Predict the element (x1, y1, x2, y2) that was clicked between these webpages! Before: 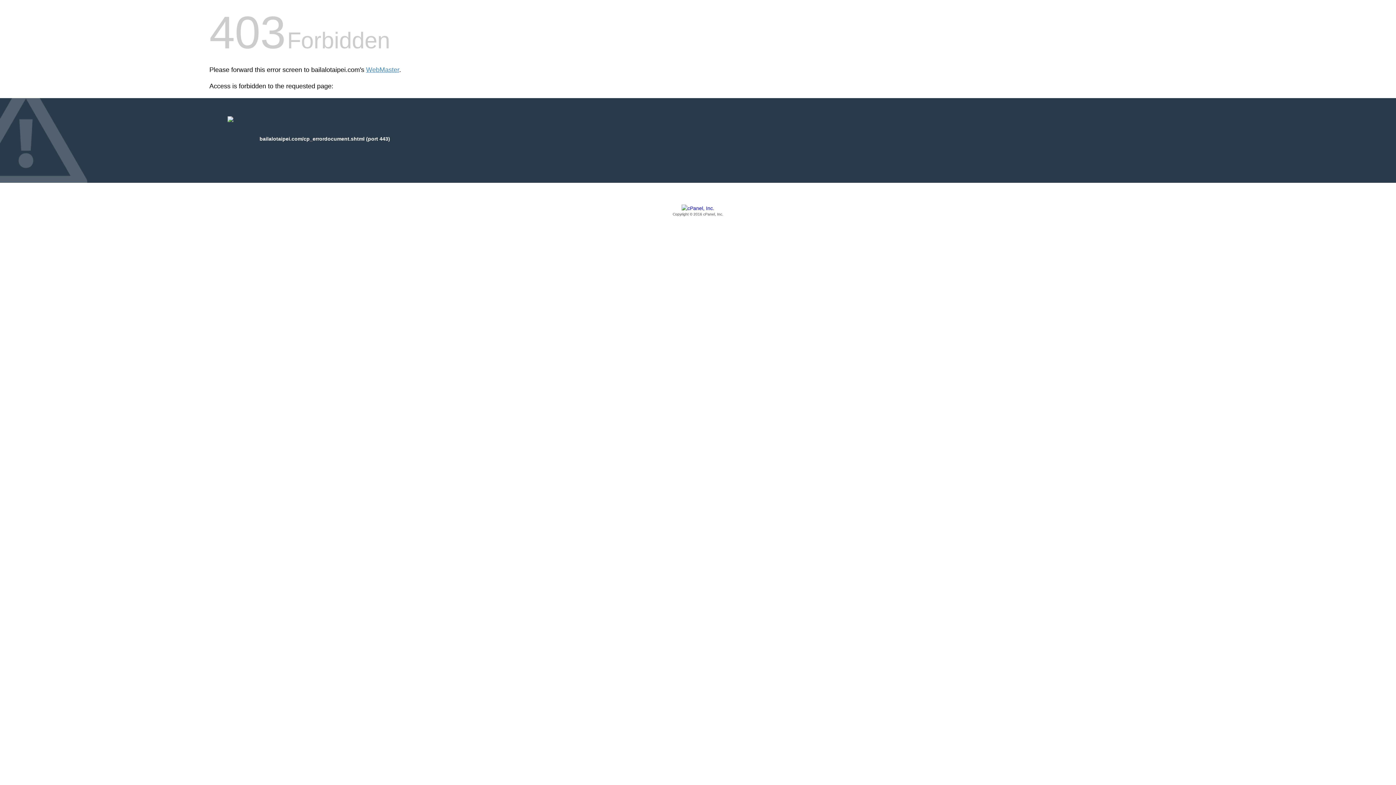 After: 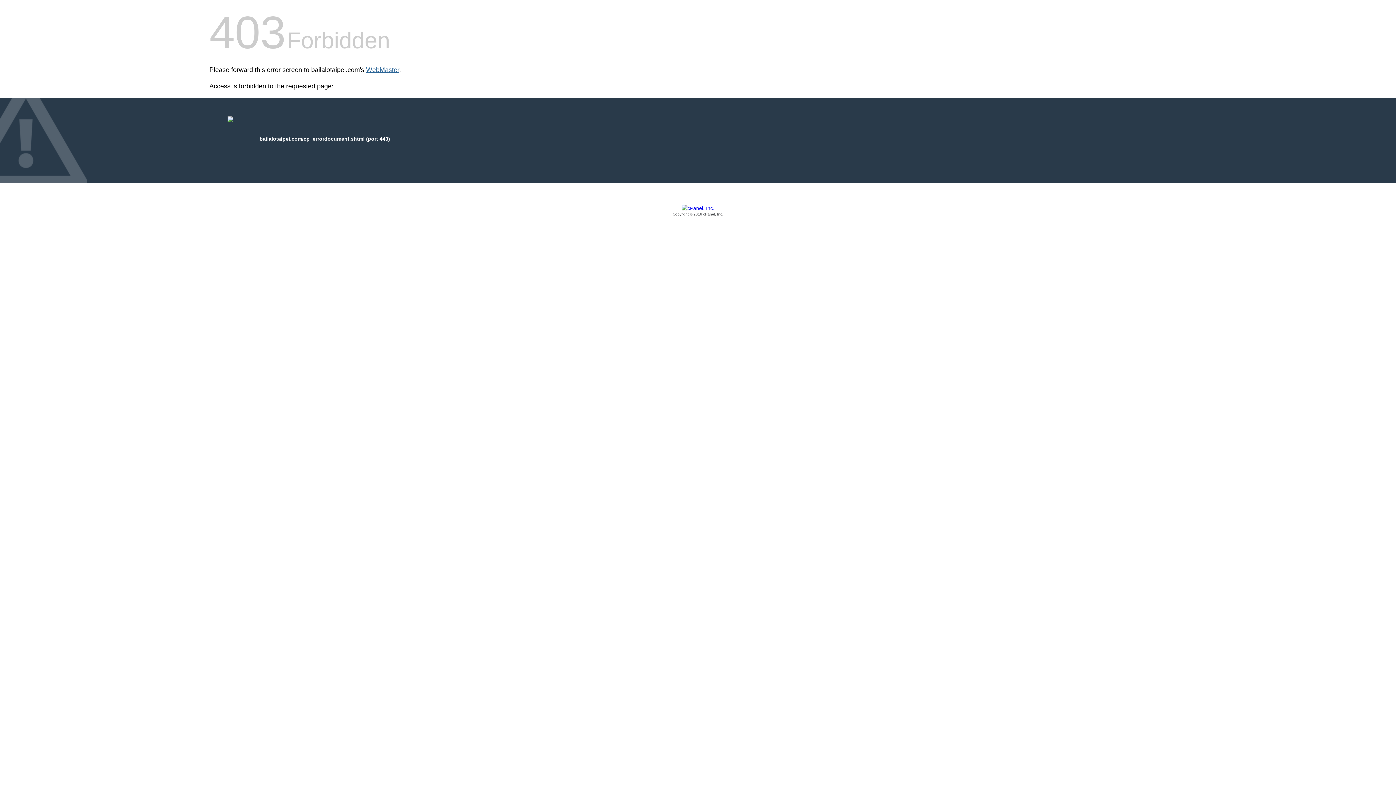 Action: bbox: (366, 66, 399, 73) label: WebMaster